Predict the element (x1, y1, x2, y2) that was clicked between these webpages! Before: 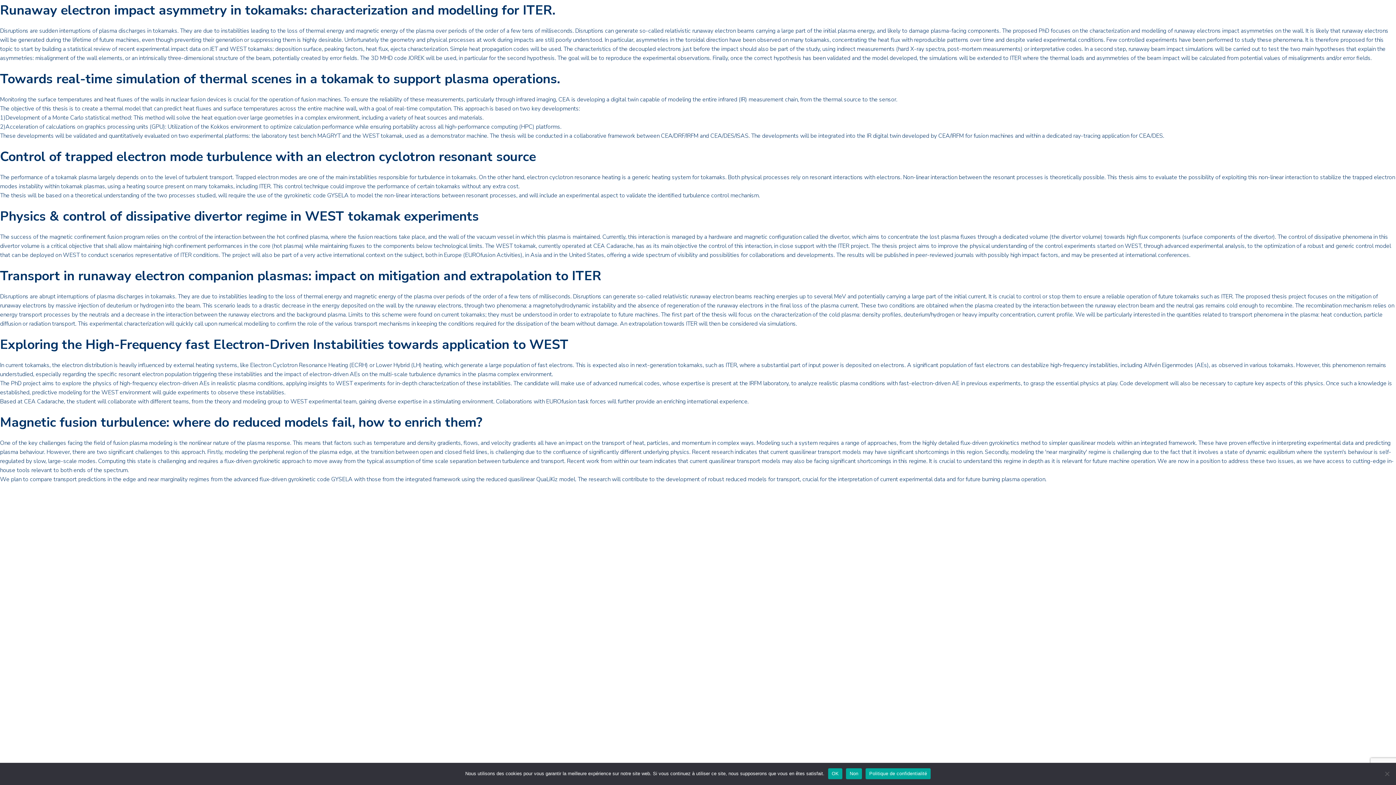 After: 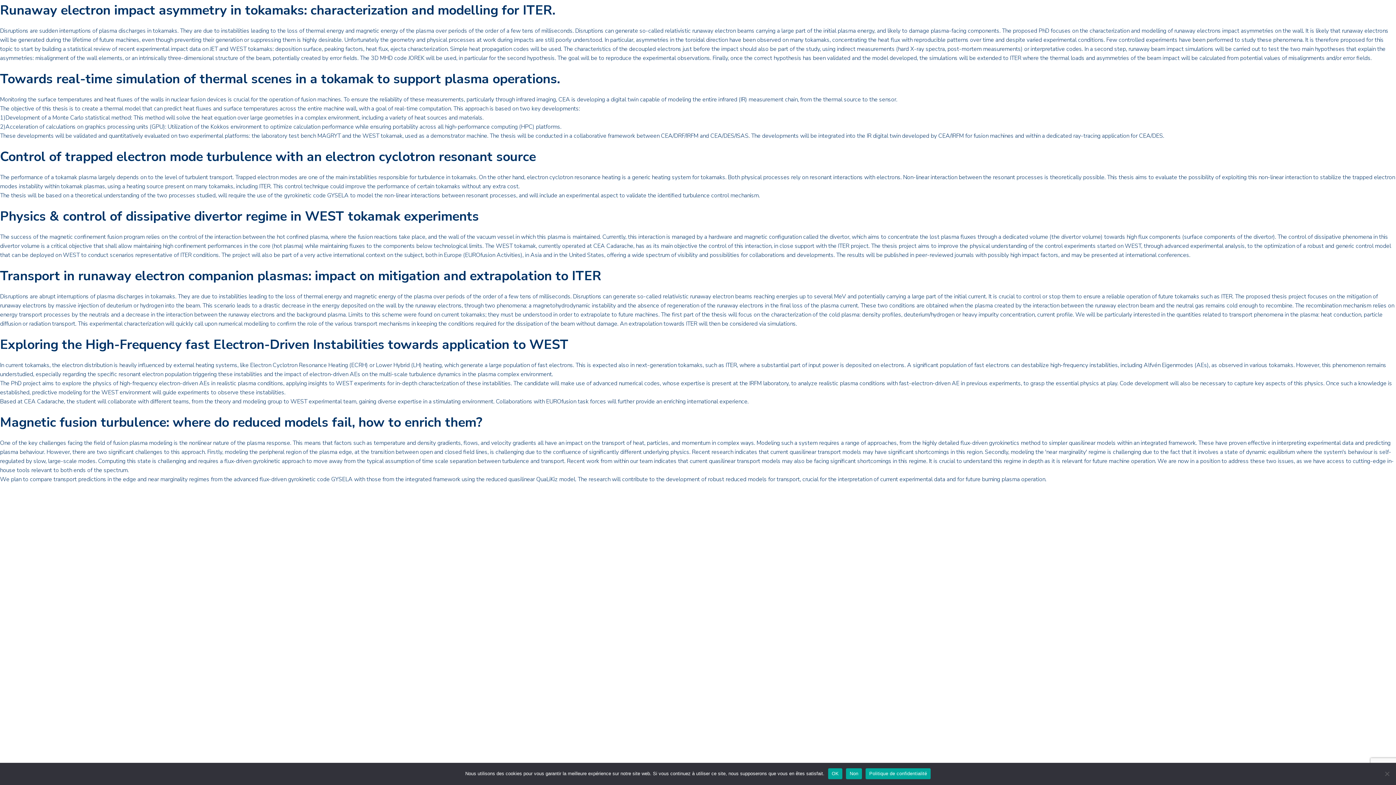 Action: label: Politique de confidentialité bbox: (865, 768, 930, 779)